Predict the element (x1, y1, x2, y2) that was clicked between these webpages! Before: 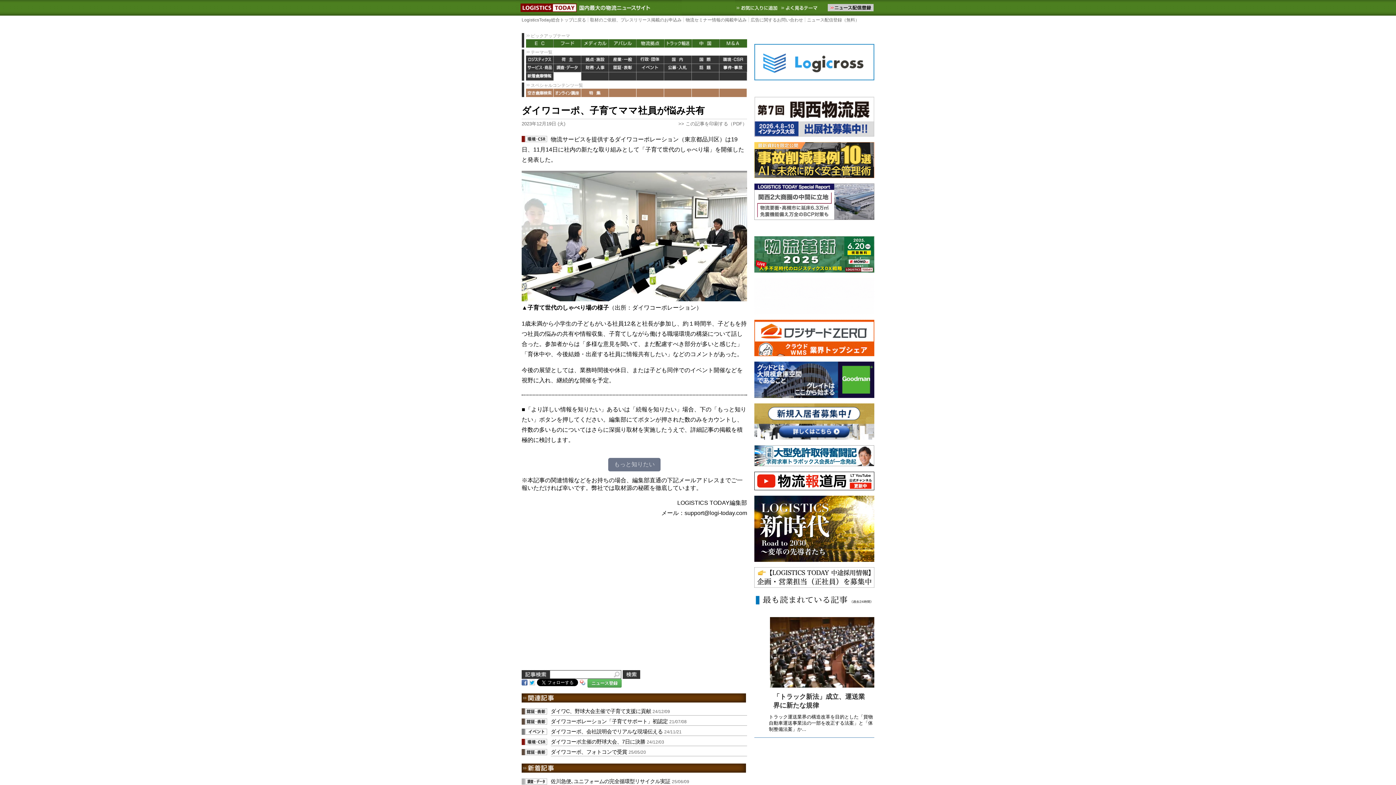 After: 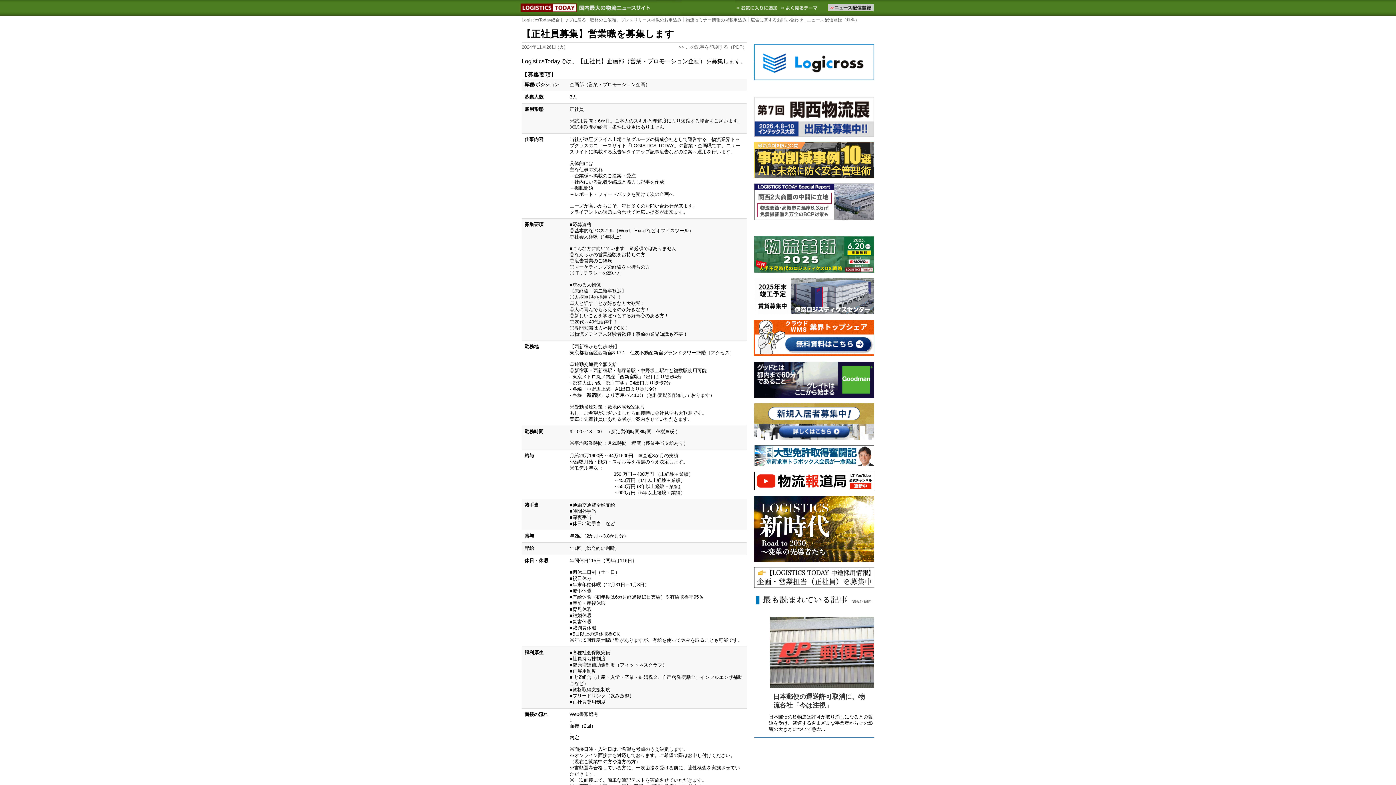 Action: bbox: (754, 567, 874, 588)